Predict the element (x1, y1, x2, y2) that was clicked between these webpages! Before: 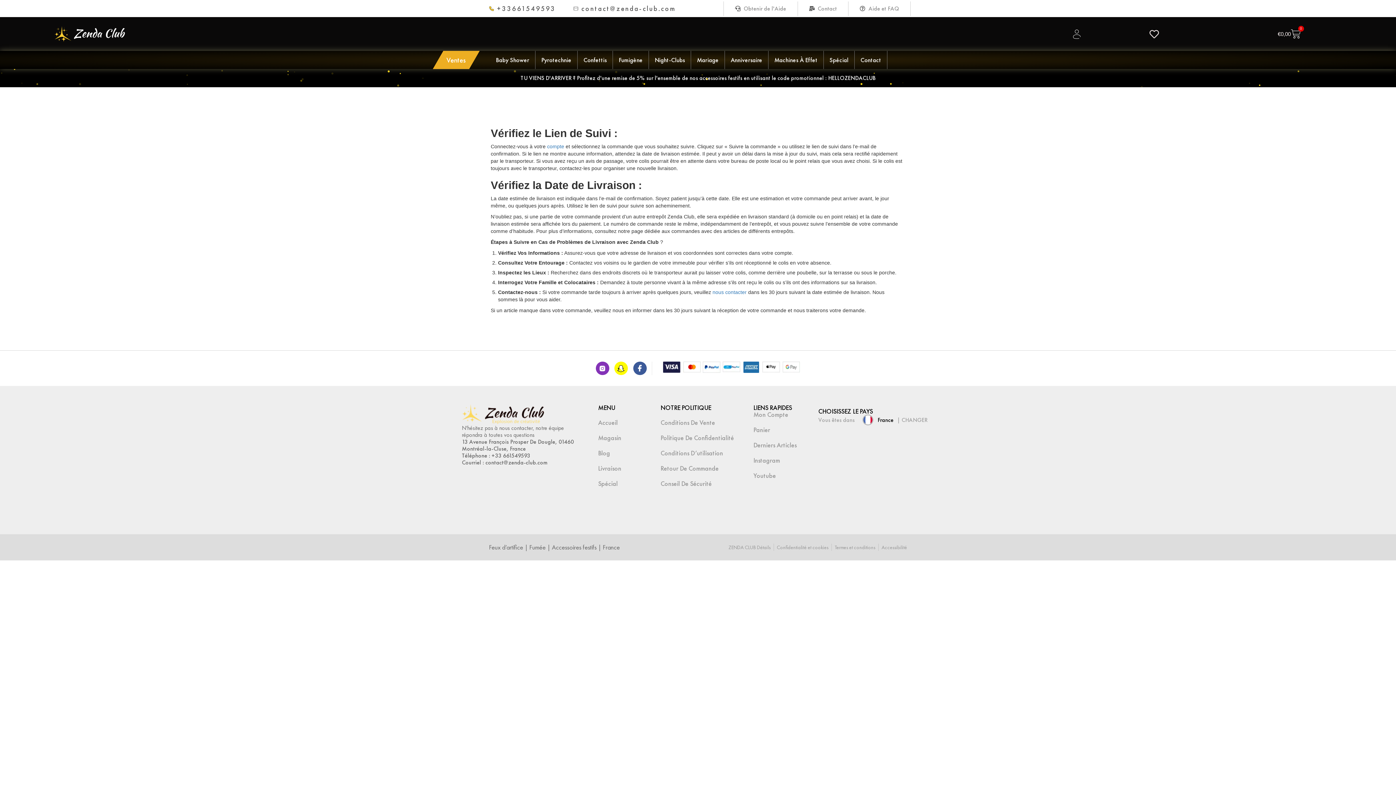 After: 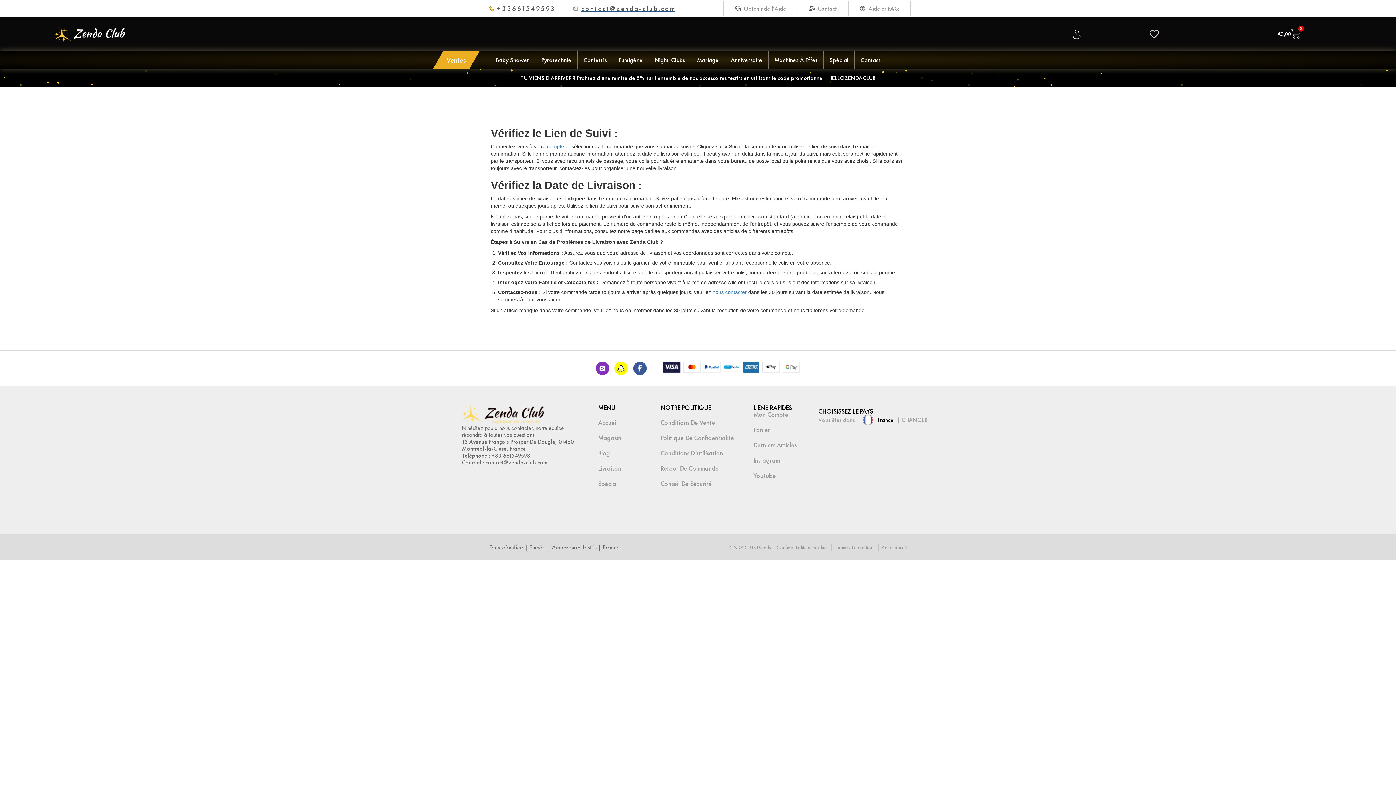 Action: bbox: (573, 3, 675, 13) label: contact@zenda-club.com